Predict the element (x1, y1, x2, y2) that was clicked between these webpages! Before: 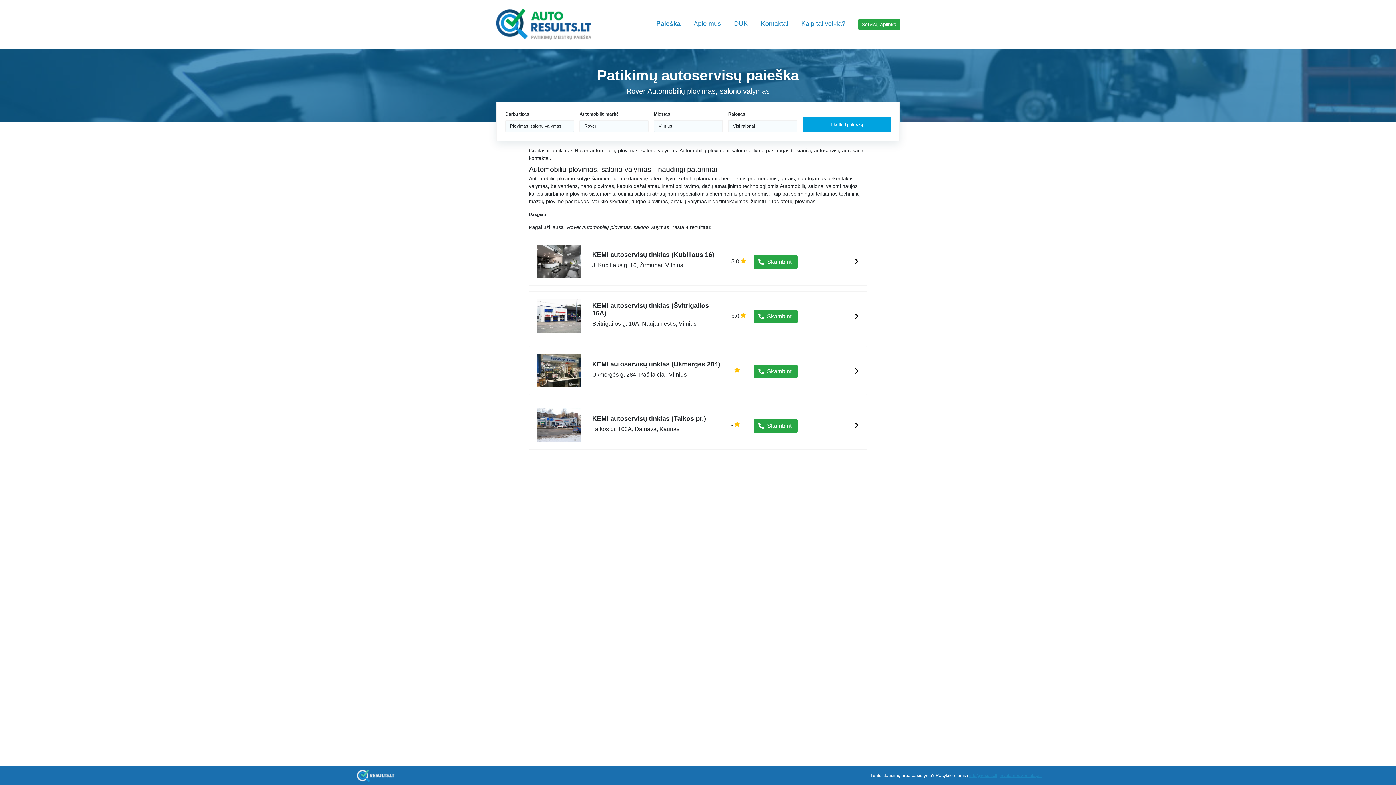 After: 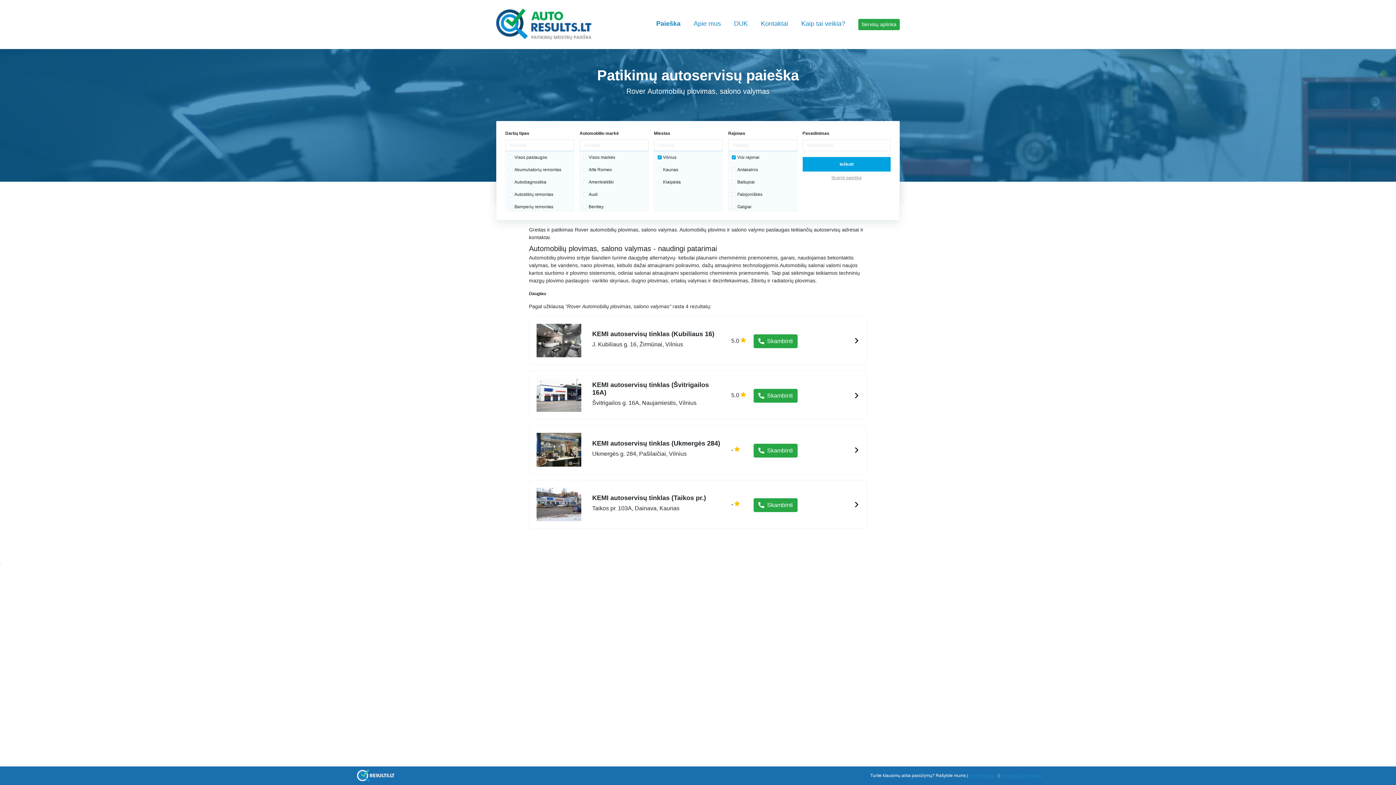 Action: bbox: (802, 121, 890, 126) label: Tikslinti paiešką